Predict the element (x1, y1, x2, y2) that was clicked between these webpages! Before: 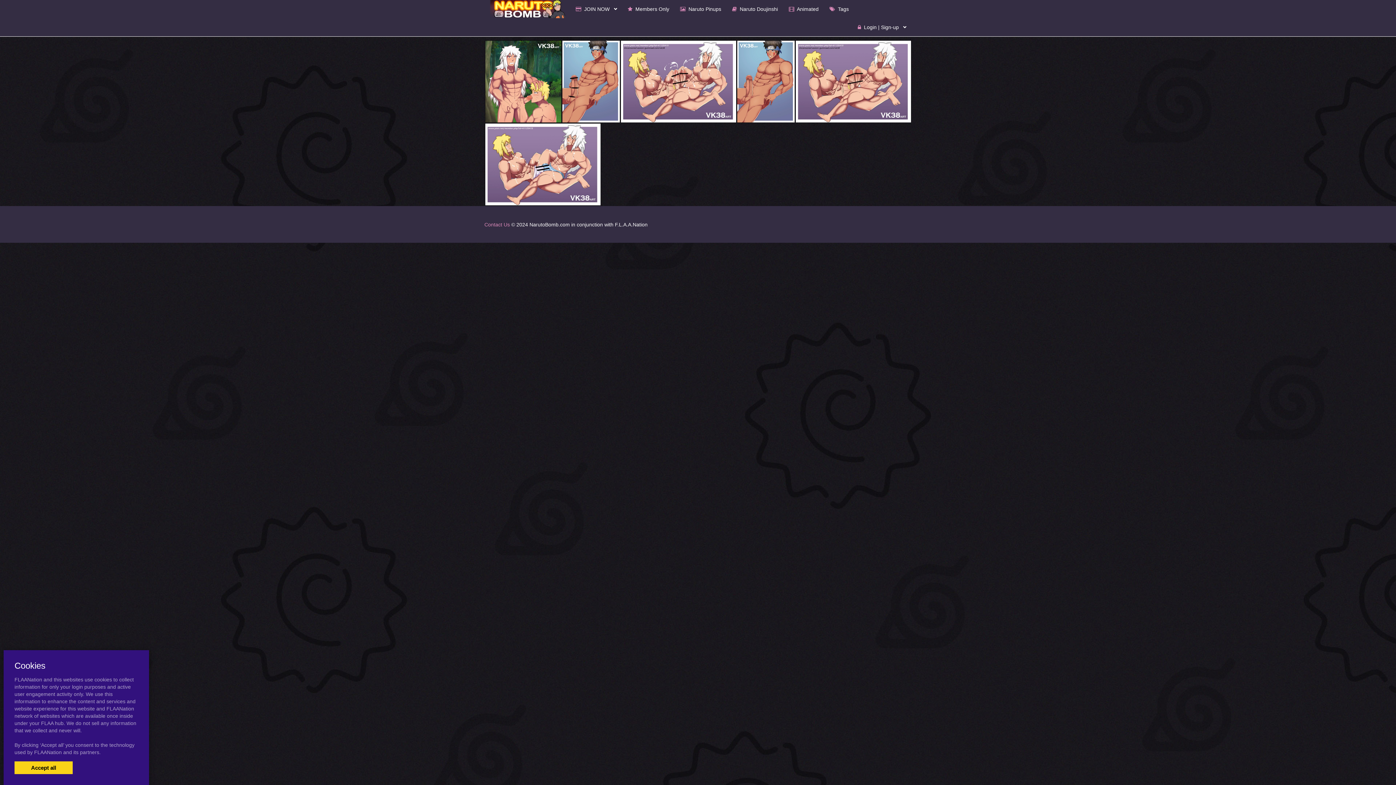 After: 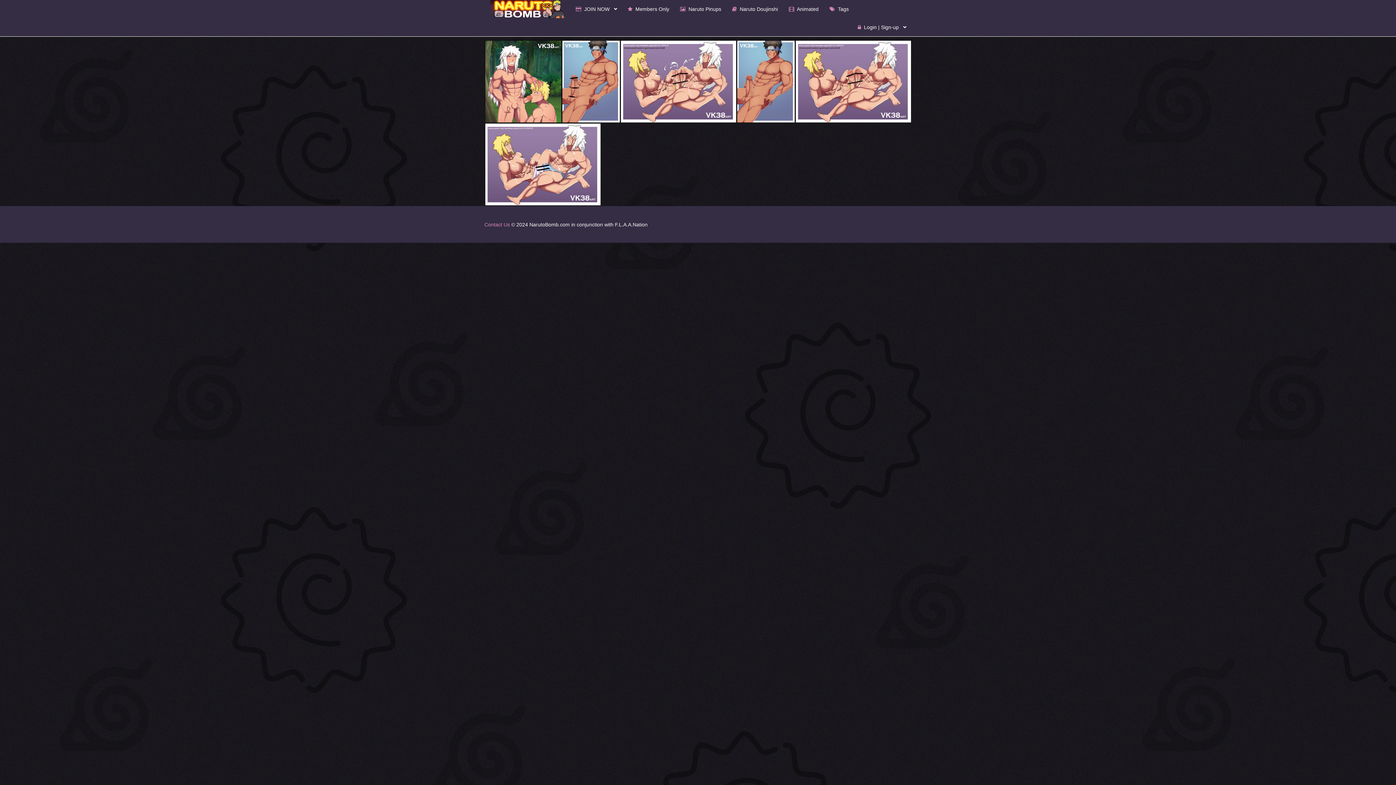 Action: bbox: (14, 761, 72, 774) label: Accept all